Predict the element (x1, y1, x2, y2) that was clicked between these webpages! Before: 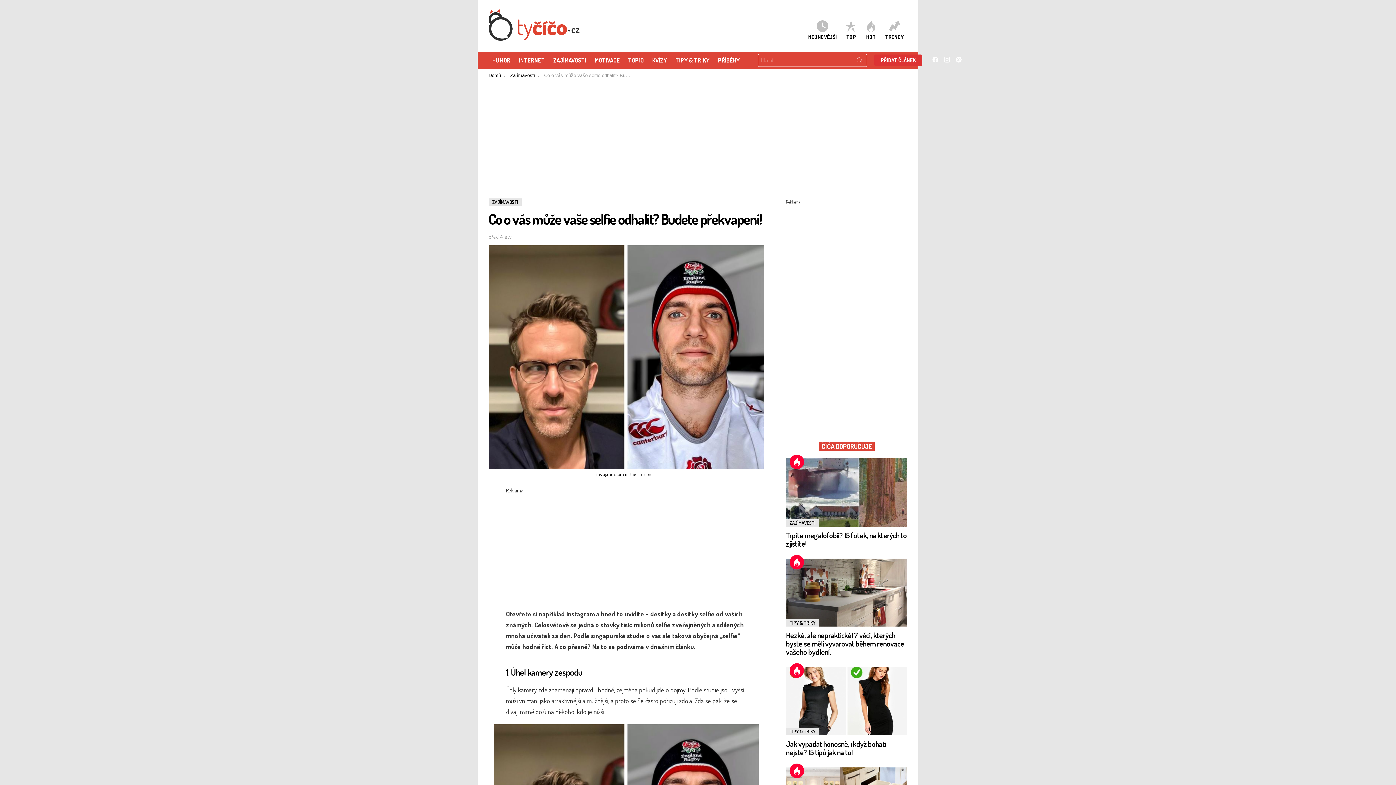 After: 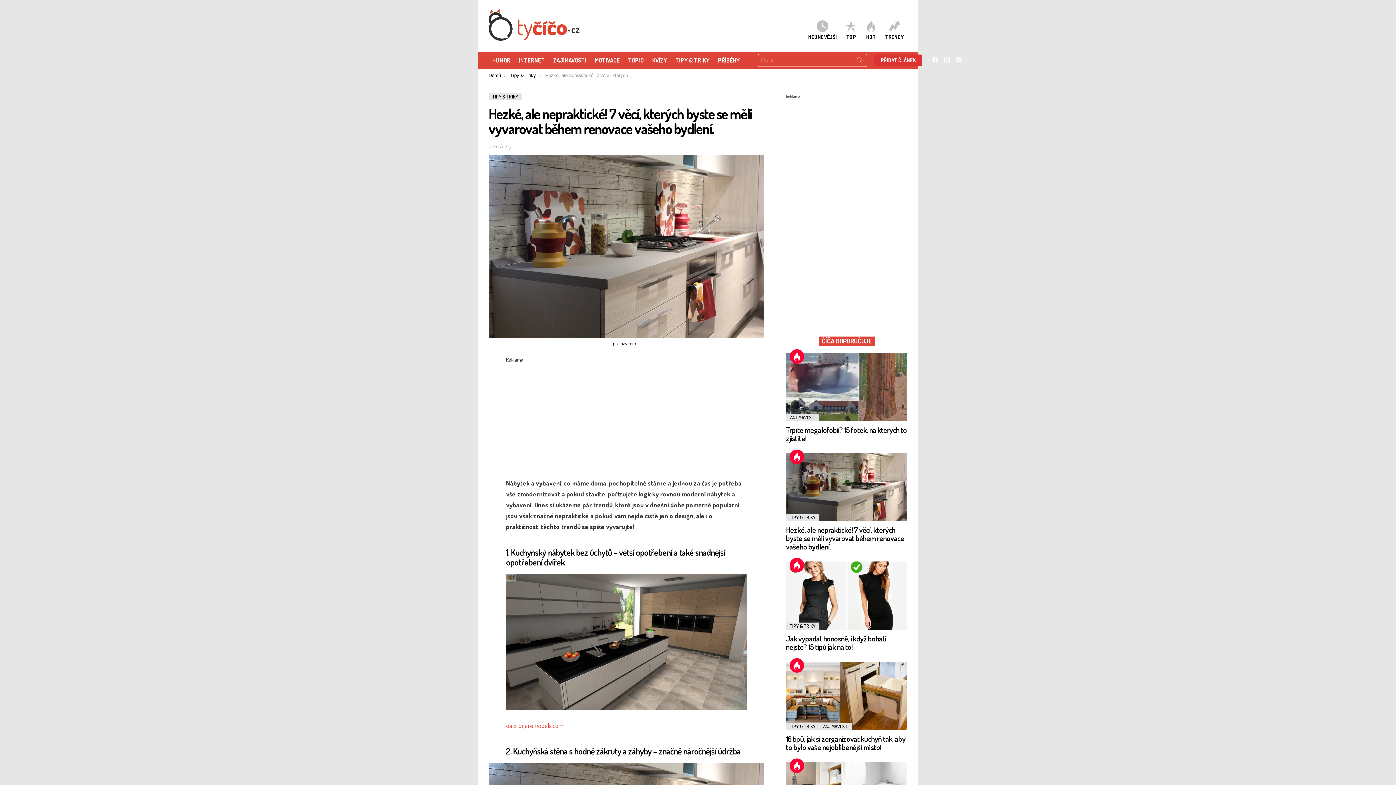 Action: label: Hezké, ale nepraktické! 7 věcí, kterých byste se měli vyvarovat během renovace vašeho bydlení. bbox: (786, 630, 904, 657)